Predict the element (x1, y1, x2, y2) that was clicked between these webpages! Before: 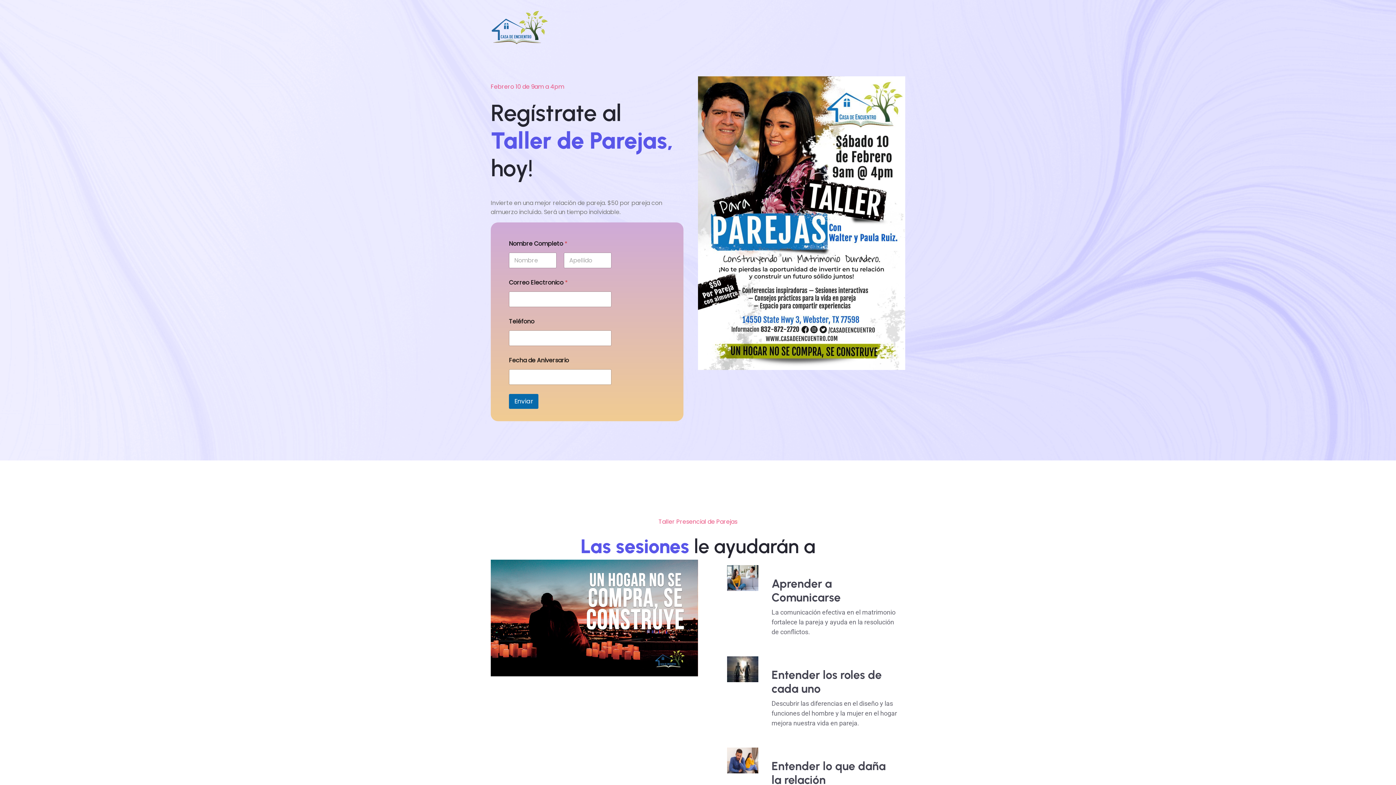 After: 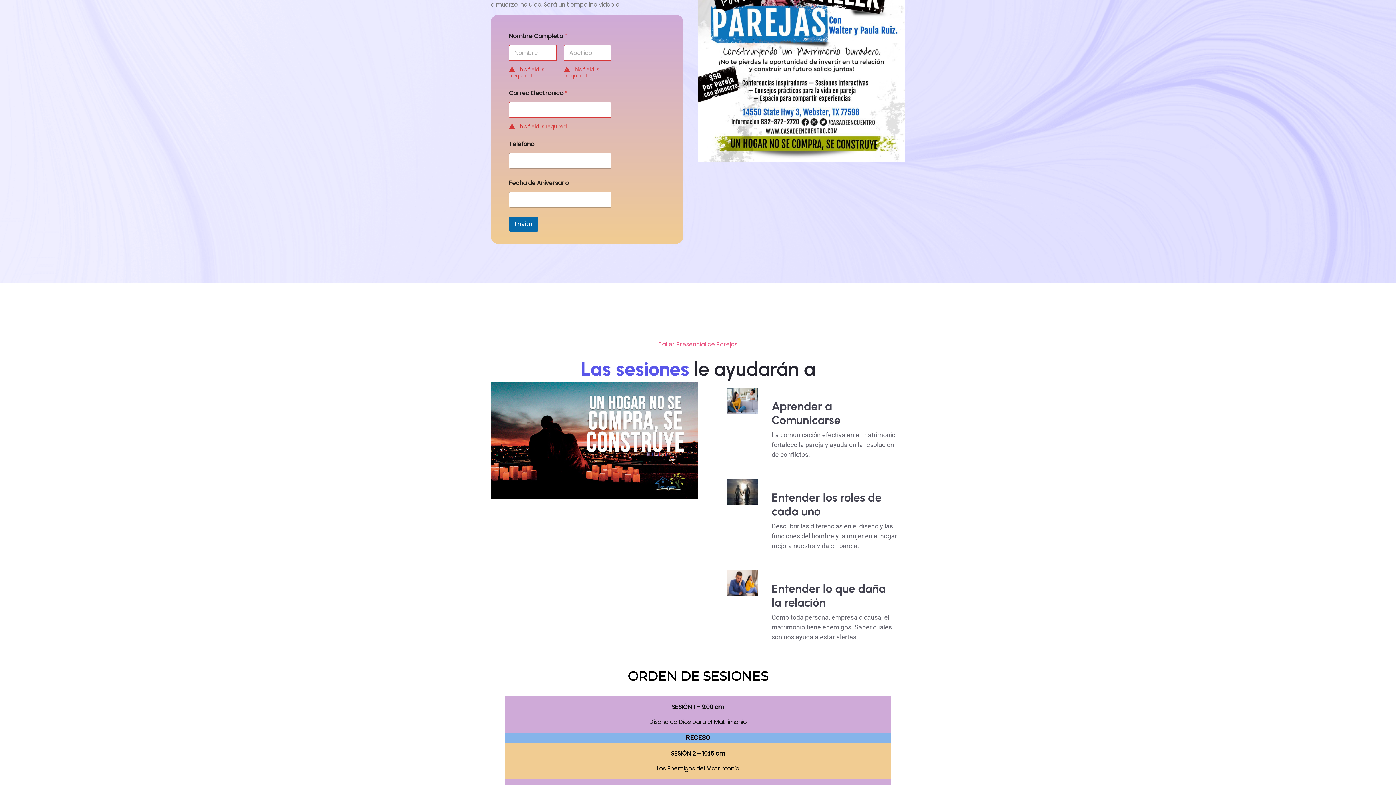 Action: bbox: (509, 394, 538, 409) label: Enviar